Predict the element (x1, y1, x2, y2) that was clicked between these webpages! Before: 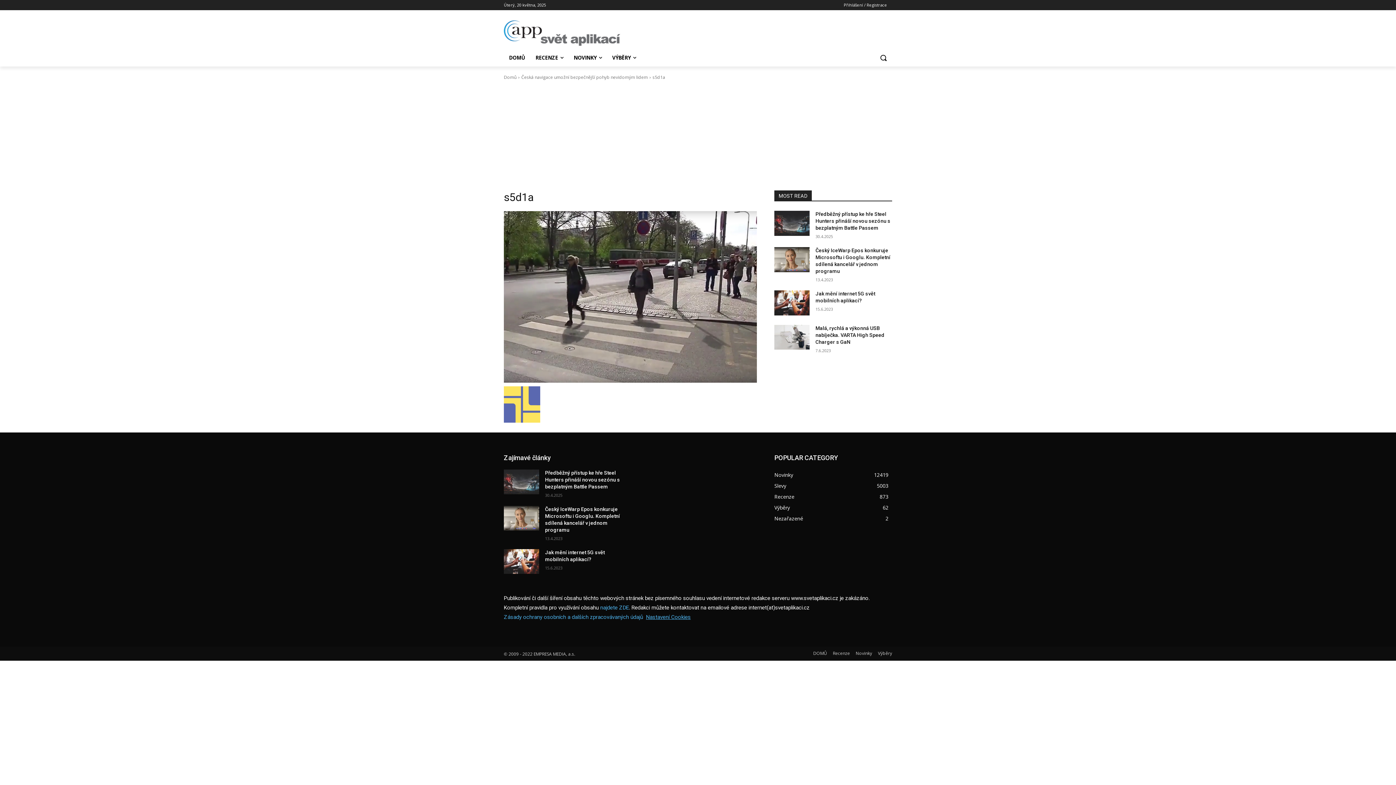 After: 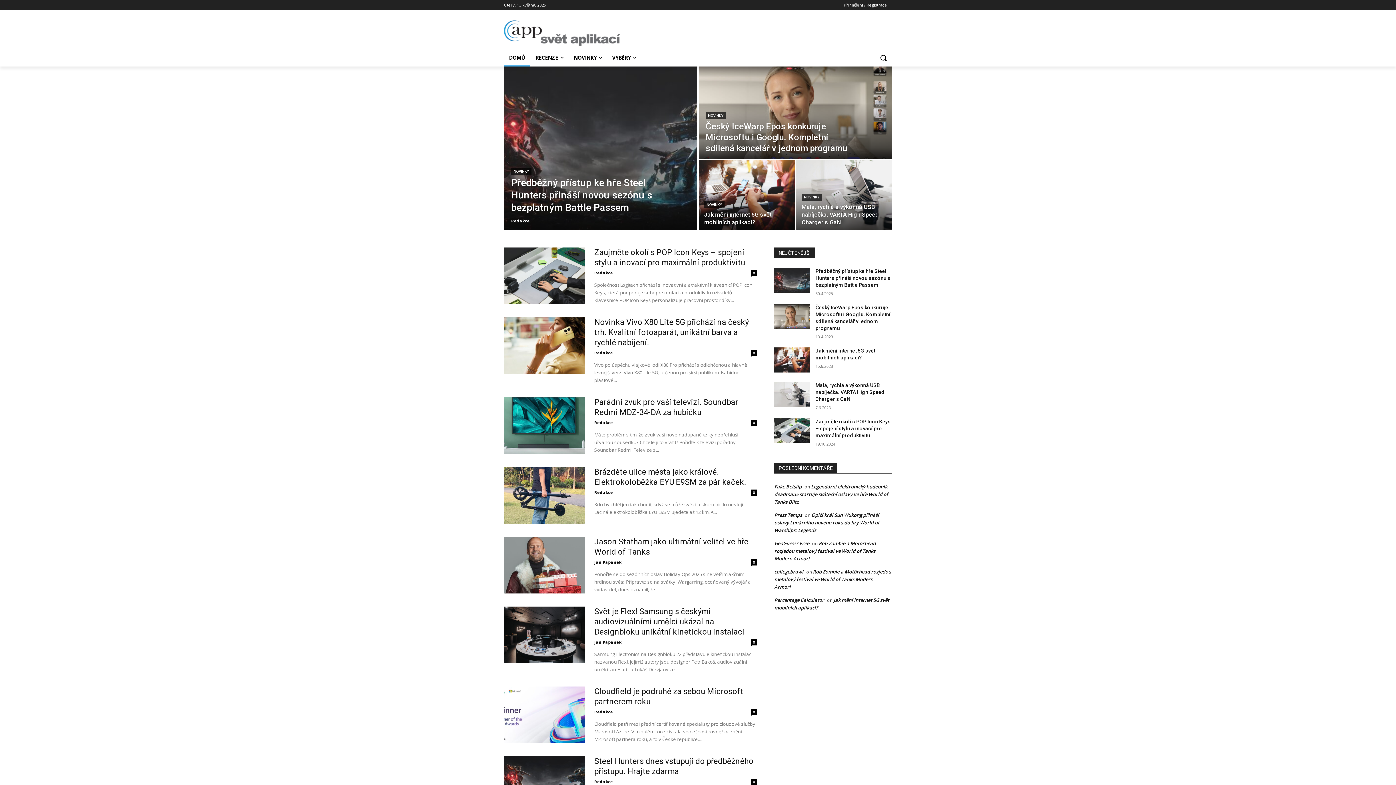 Action: label: DOMŮ bbox: (504, 49, 530, 66)